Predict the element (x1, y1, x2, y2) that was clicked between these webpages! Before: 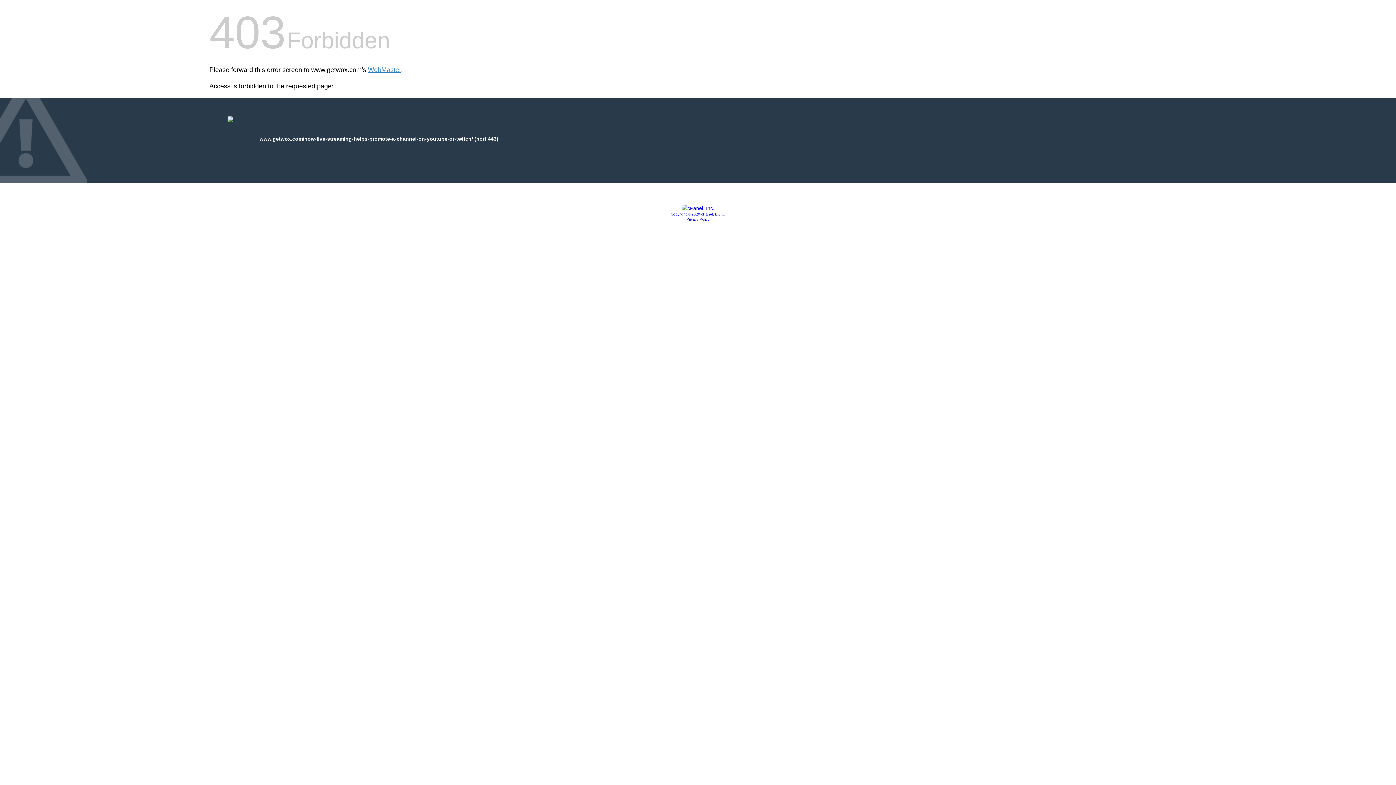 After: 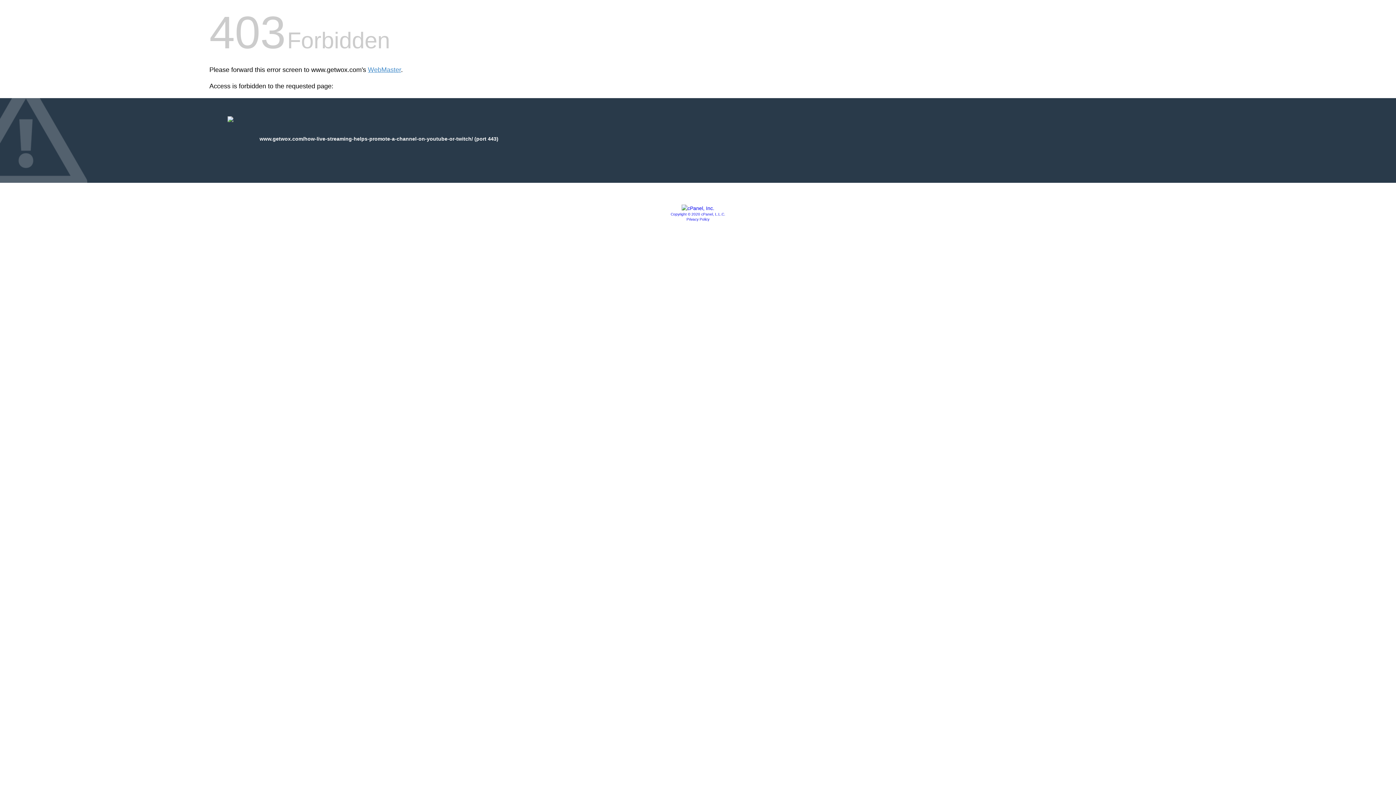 Action: bbox: (670, 212, 725, 216) label: Copyright © 2020 cPanel, L.L.C.